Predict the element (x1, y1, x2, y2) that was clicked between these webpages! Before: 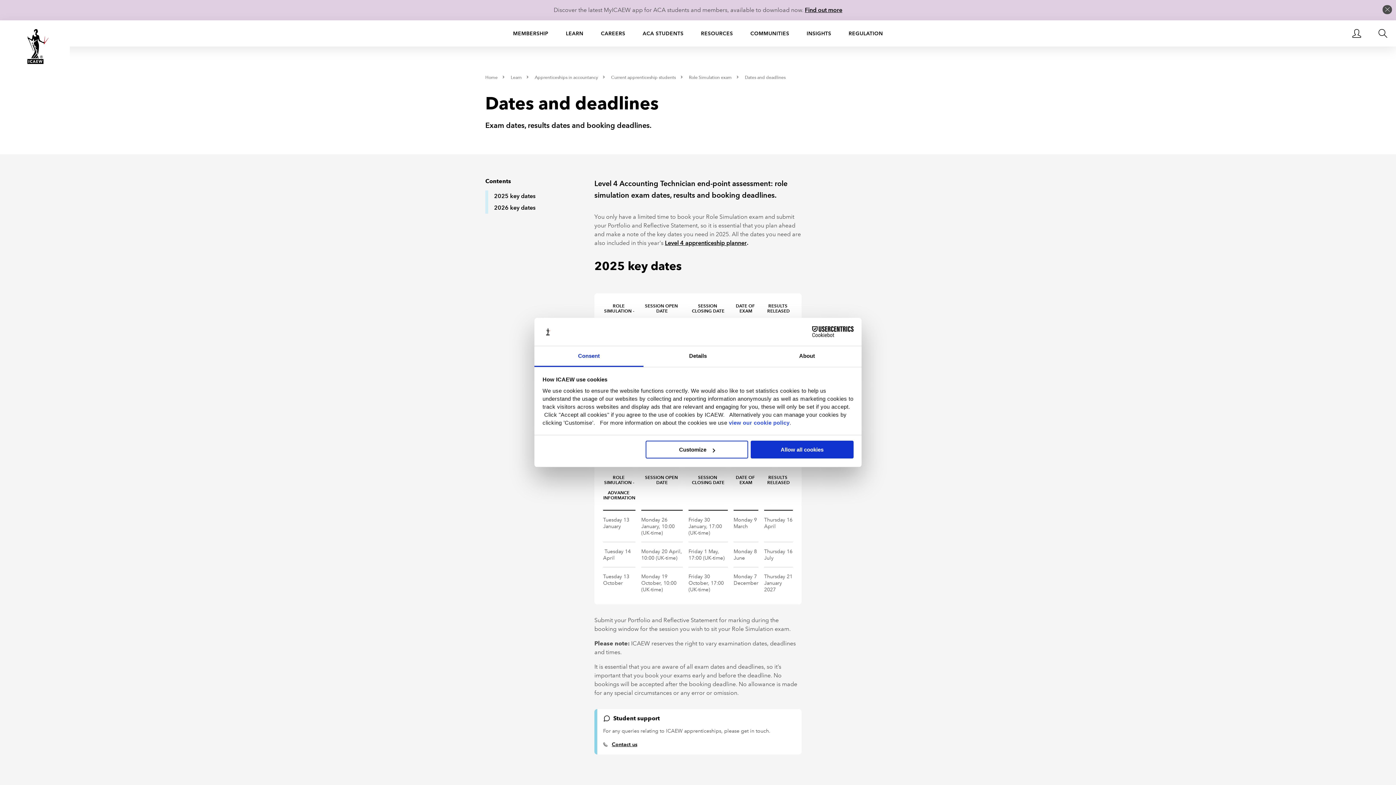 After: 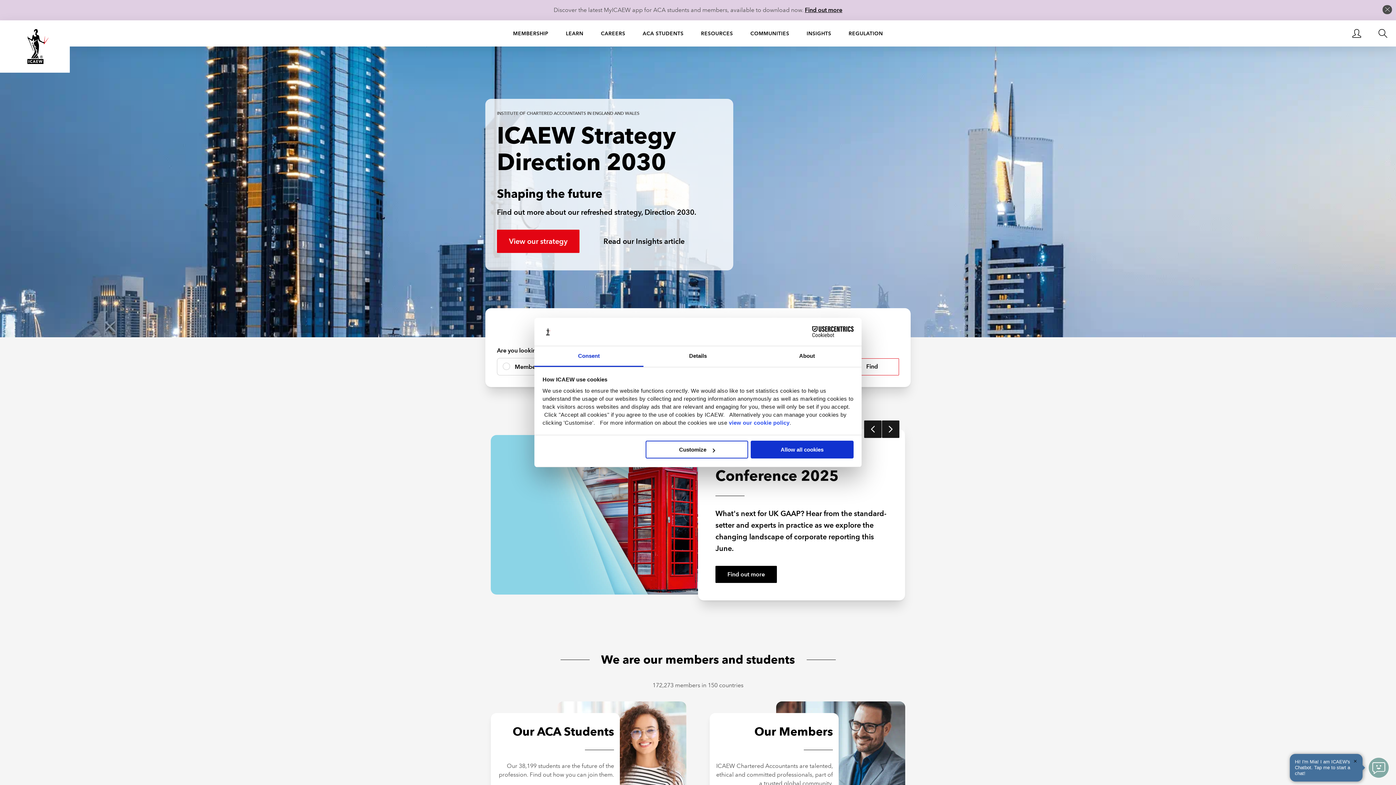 Action: bbox: (8, 29, 61, 64)